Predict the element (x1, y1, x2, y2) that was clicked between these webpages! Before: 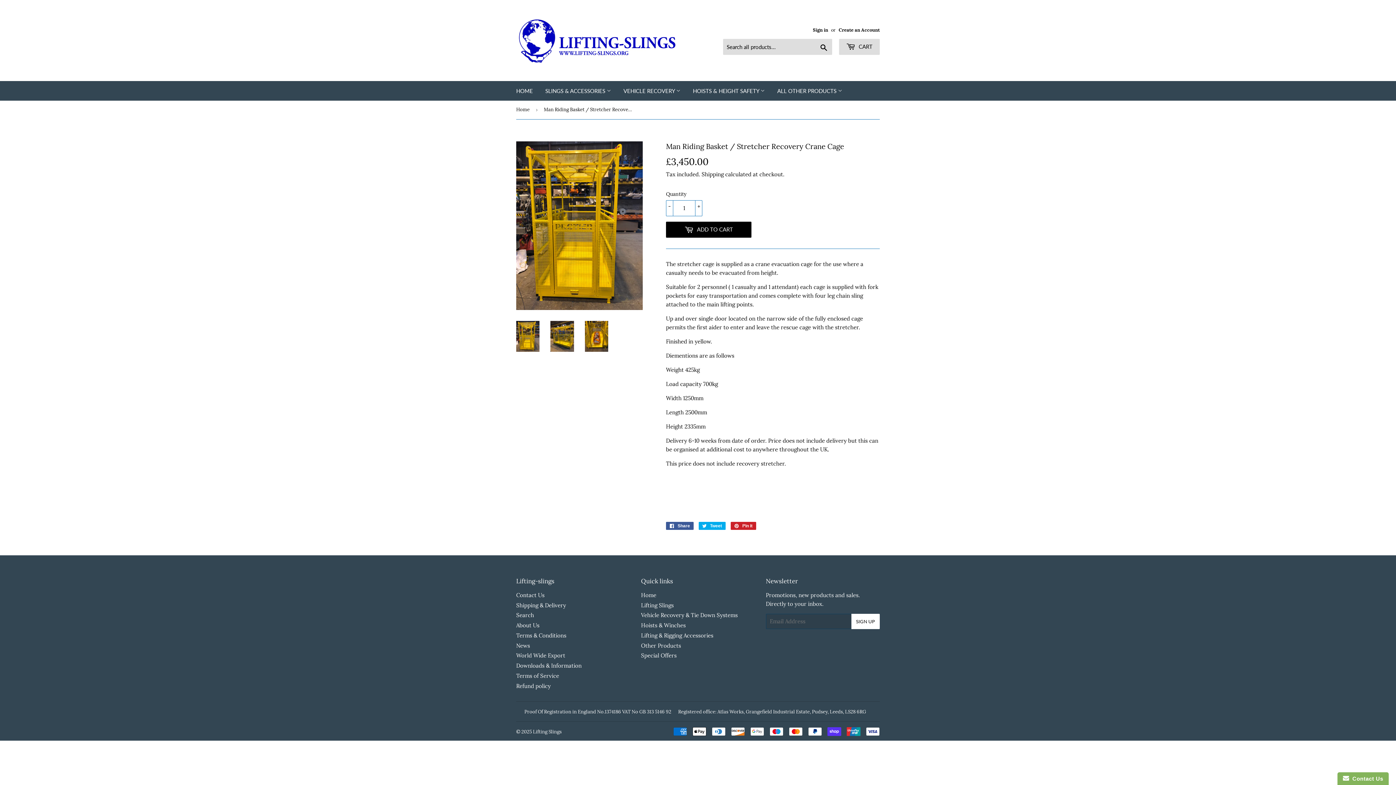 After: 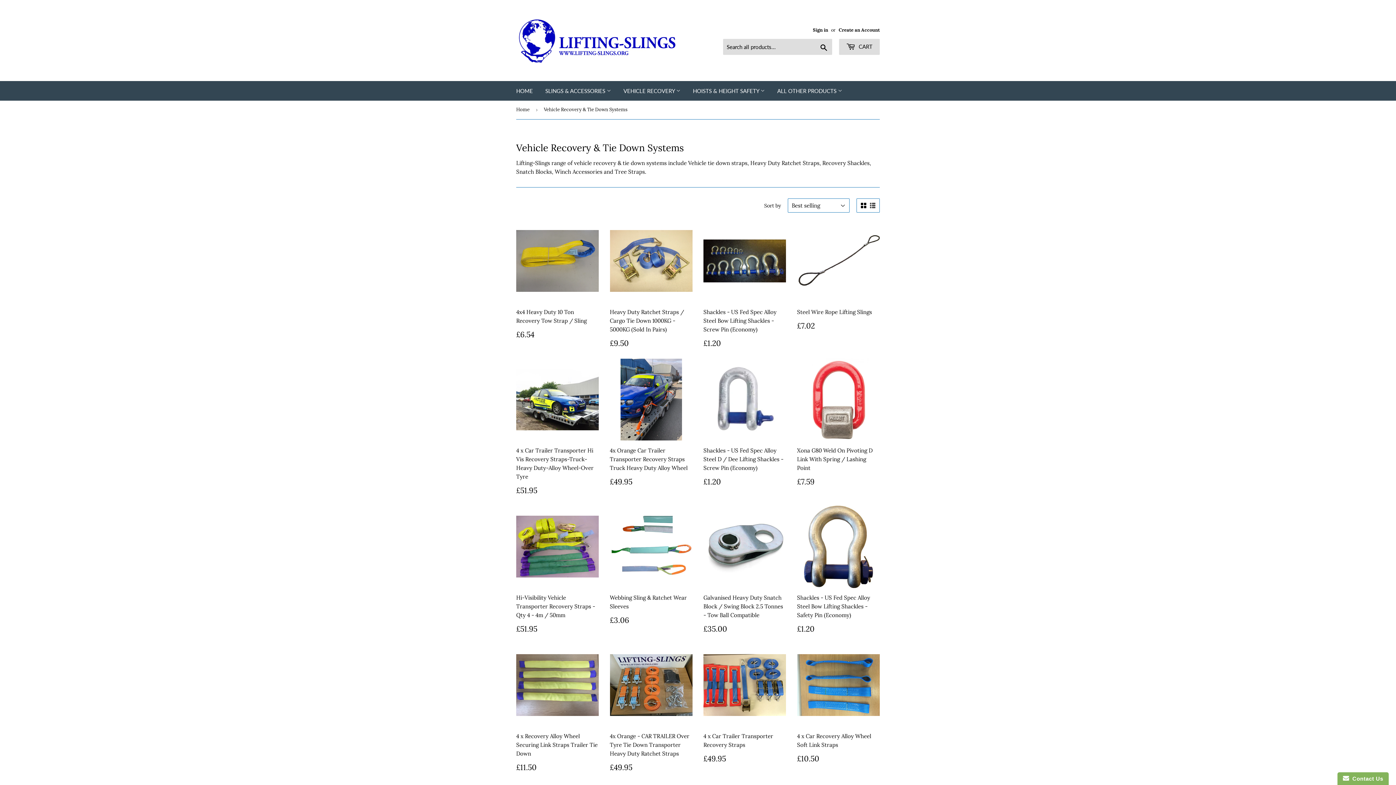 Action: bbox: (618, 81, 686, 100) label: VEHICLE RECOVERY 